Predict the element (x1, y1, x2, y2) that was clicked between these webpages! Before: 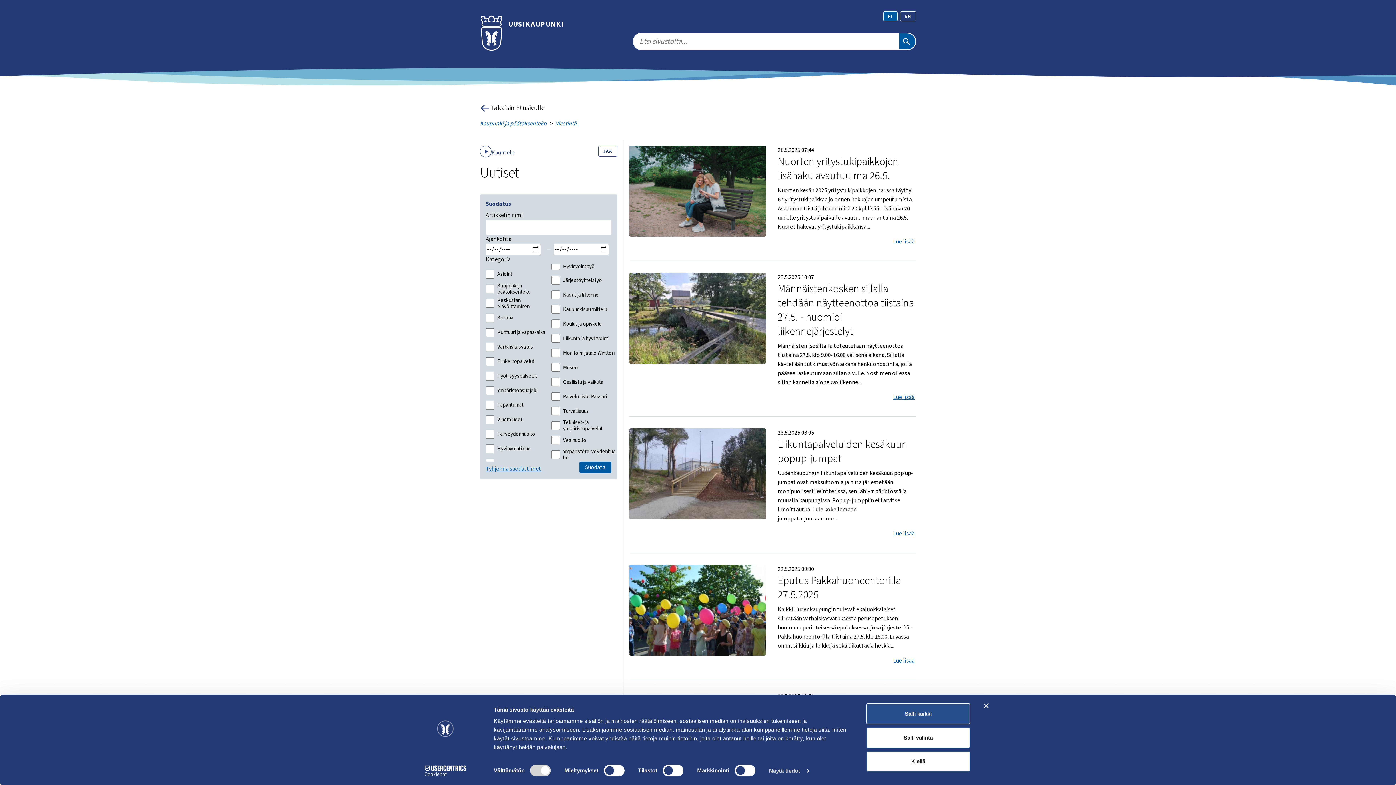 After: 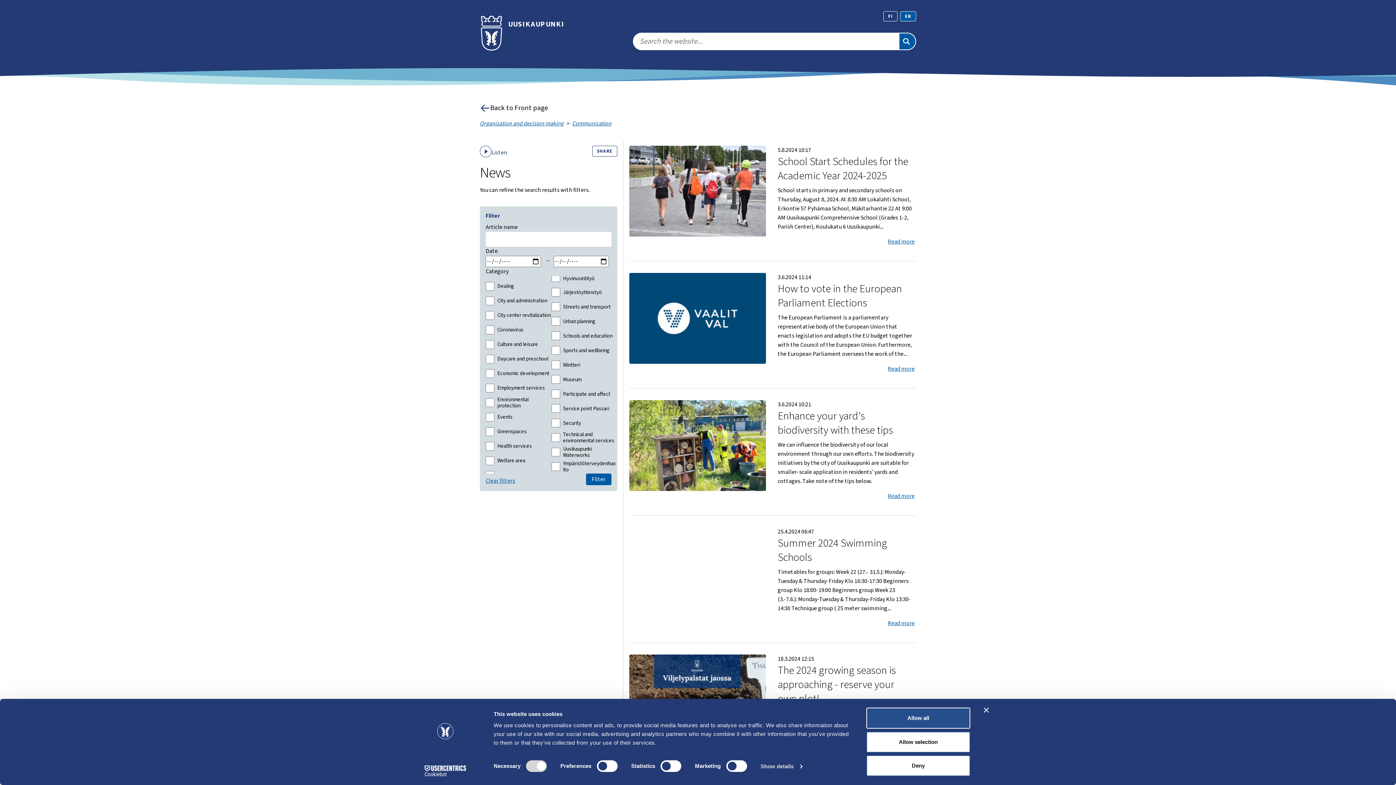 Action: label: EN bbox: (900, 11, 916, 21)